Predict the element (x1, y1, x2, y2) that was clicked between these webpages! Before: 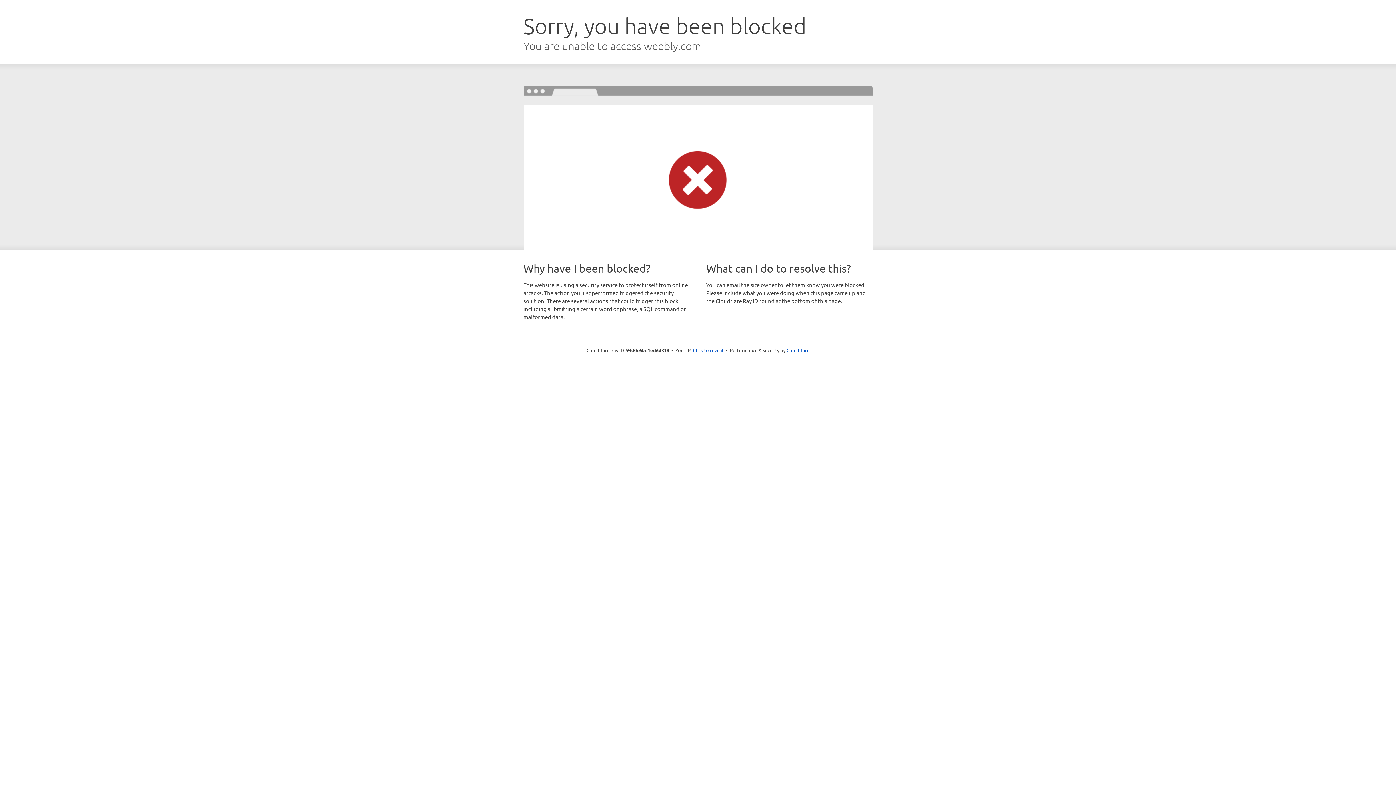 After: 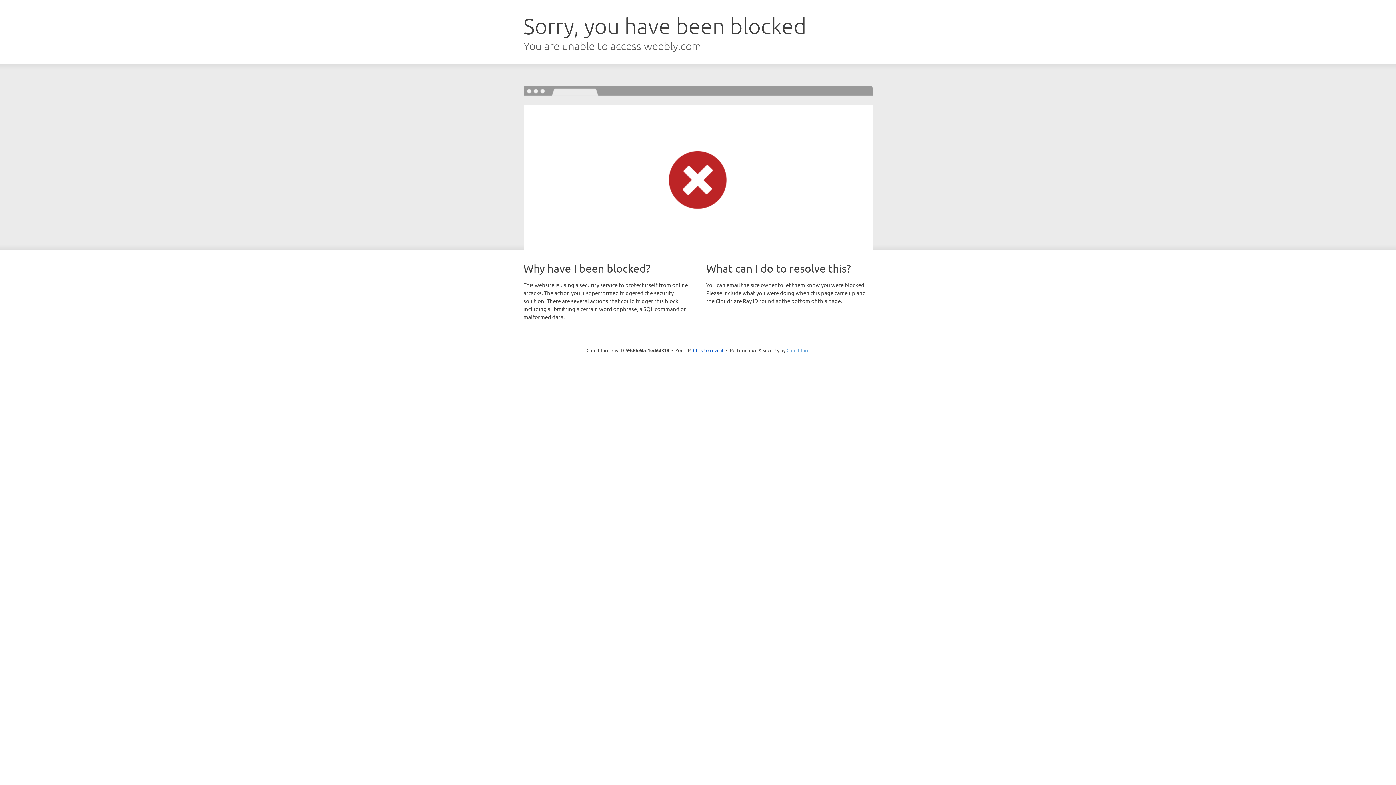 Action: label: Cloudflare bbox: (786, 347, 809, 353)